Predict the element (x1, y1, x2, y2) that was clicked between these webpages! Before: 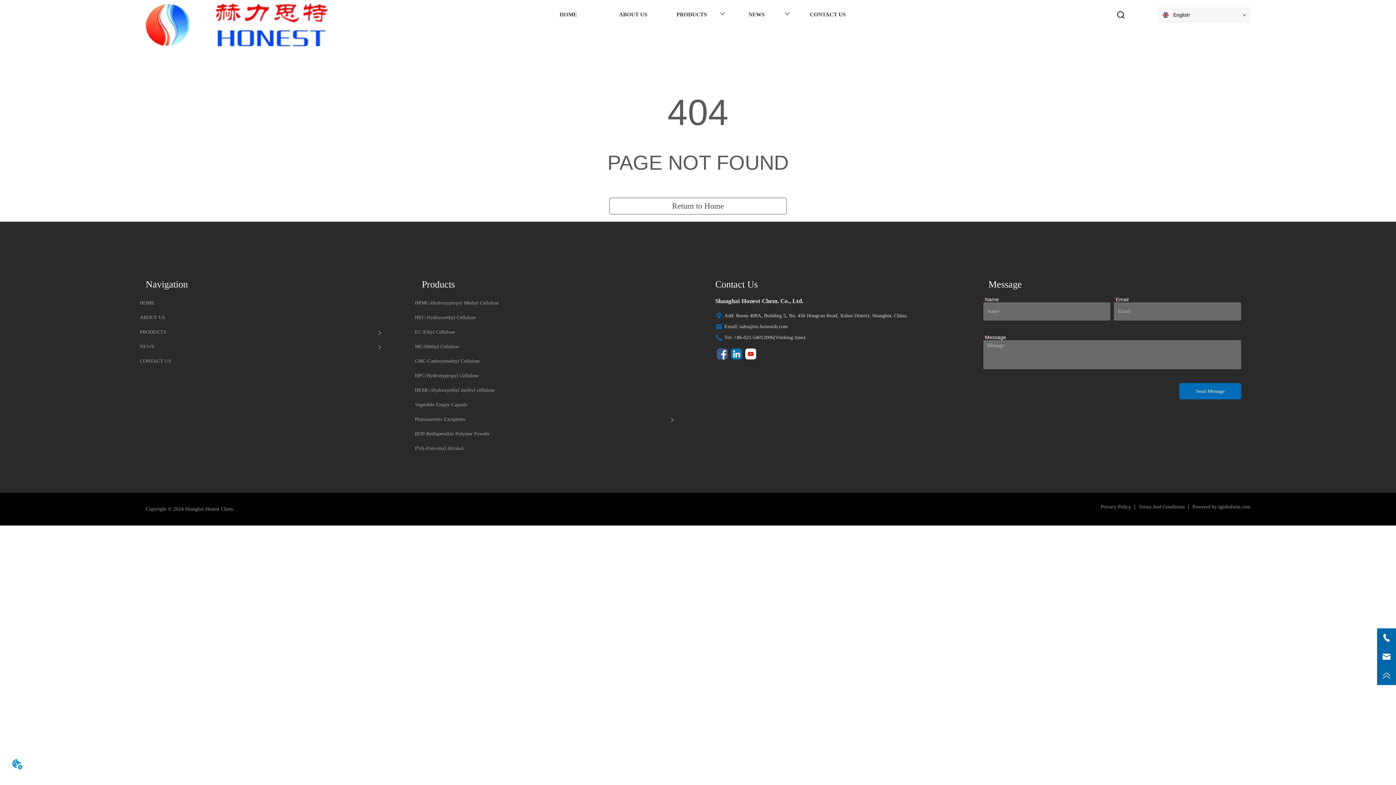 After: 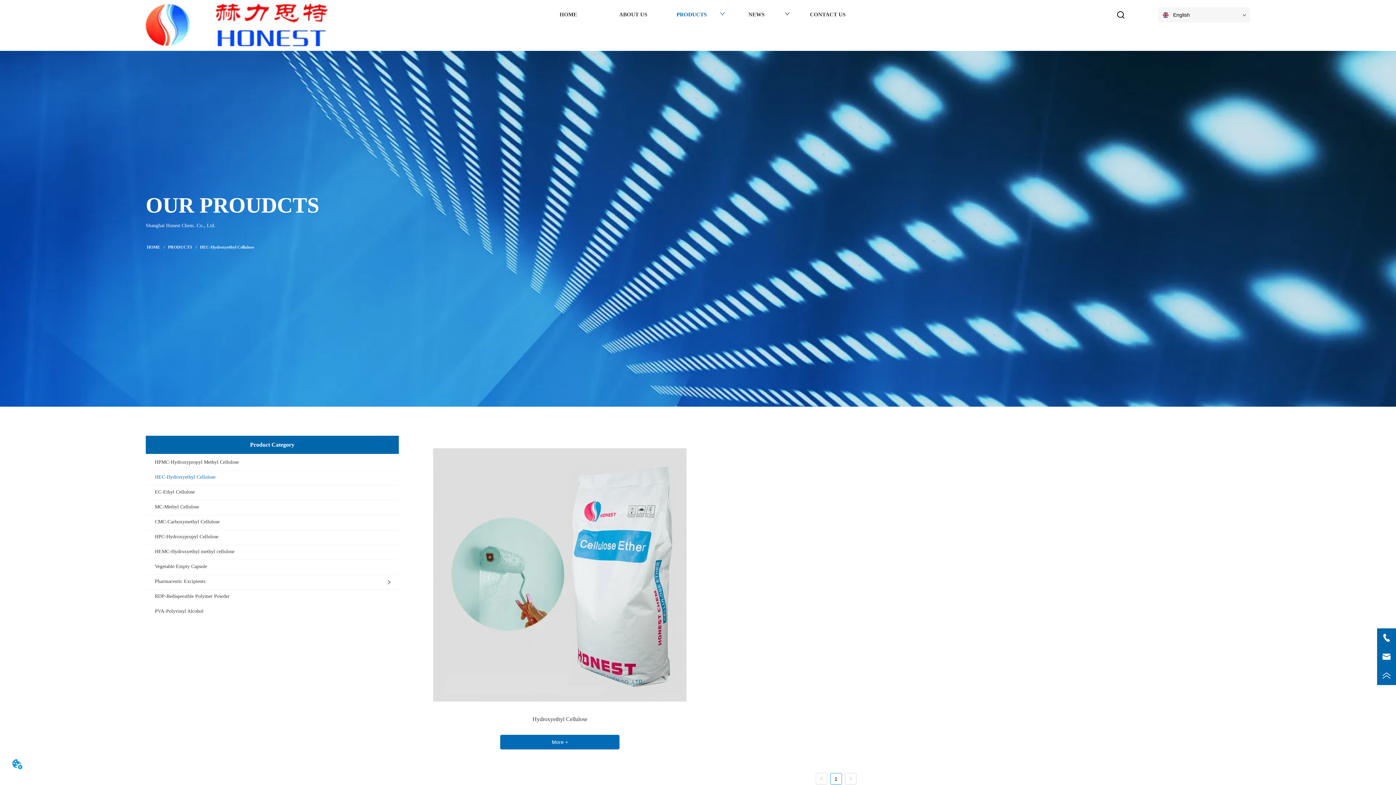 Action: label: HEC-Hydroxyethyl Cellulose bbox: (413, 314, 674, 322)